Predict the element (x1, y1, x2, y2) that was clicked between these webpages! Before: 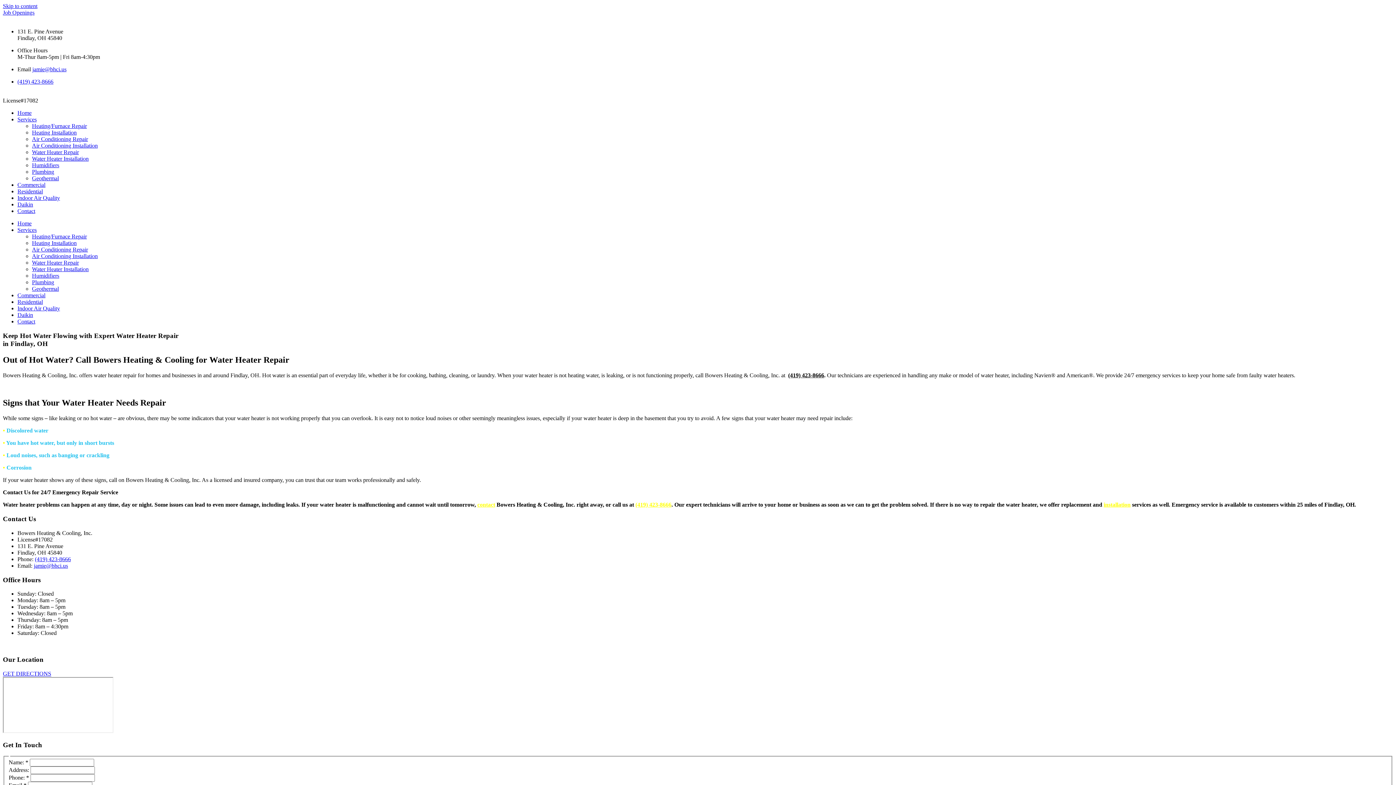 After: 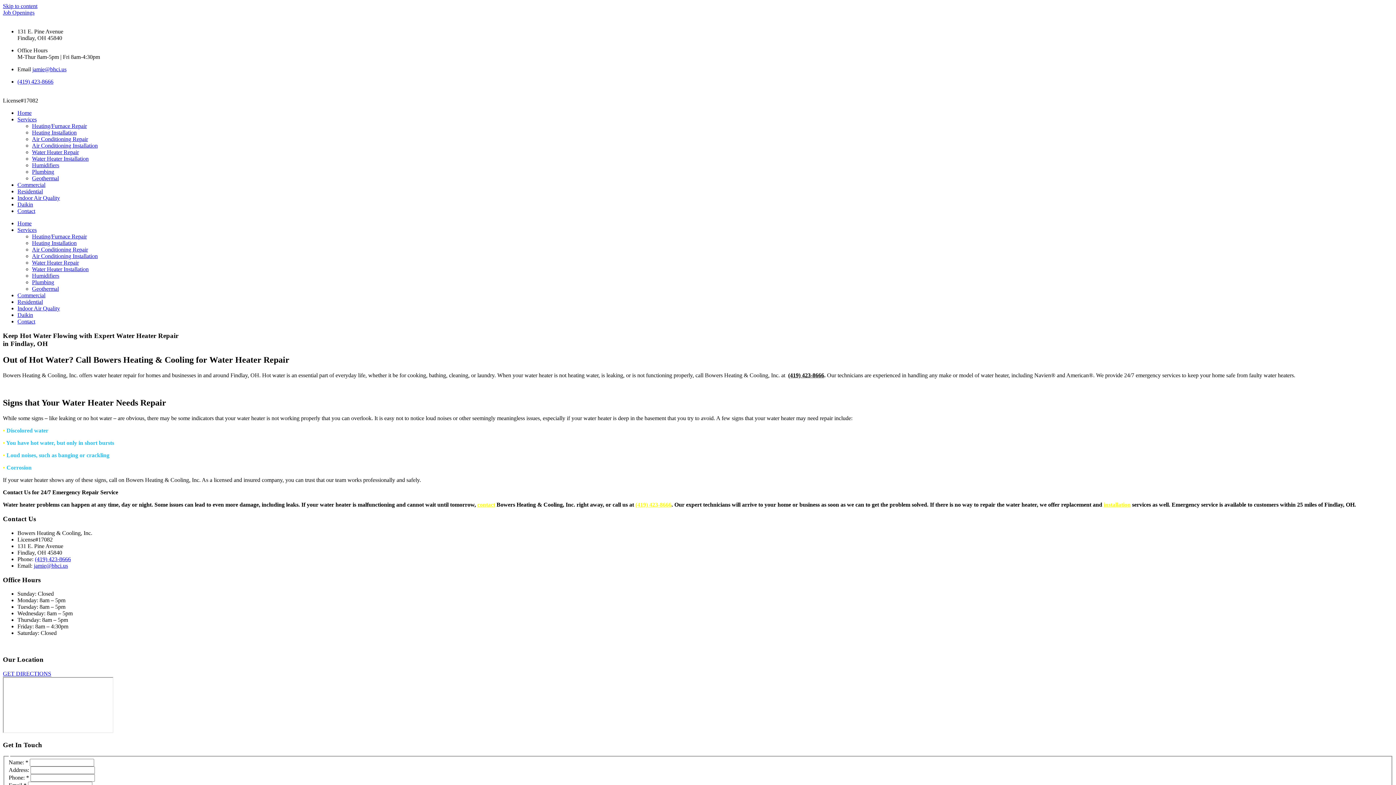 Action: label: (419) 423-8666 bbox: (34, 556, 70, 562)